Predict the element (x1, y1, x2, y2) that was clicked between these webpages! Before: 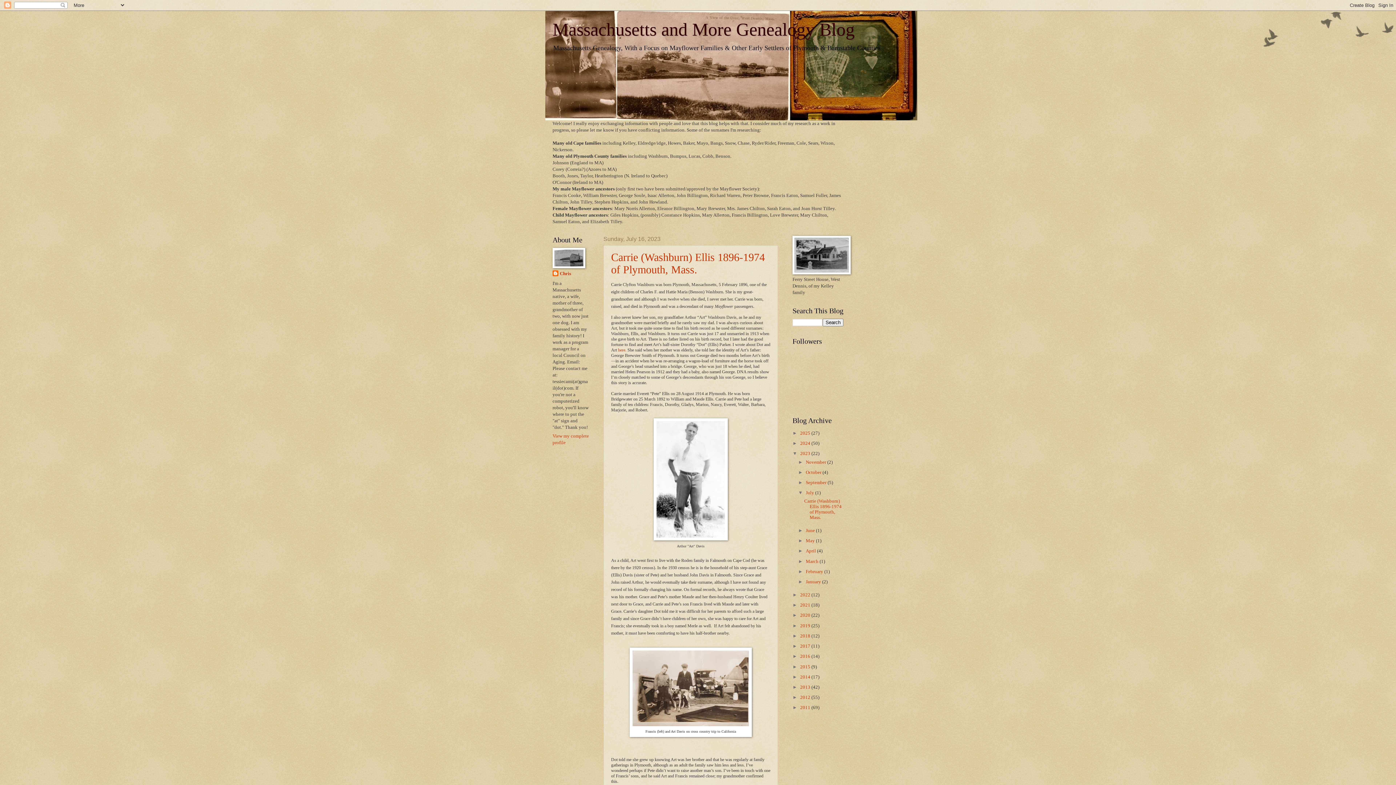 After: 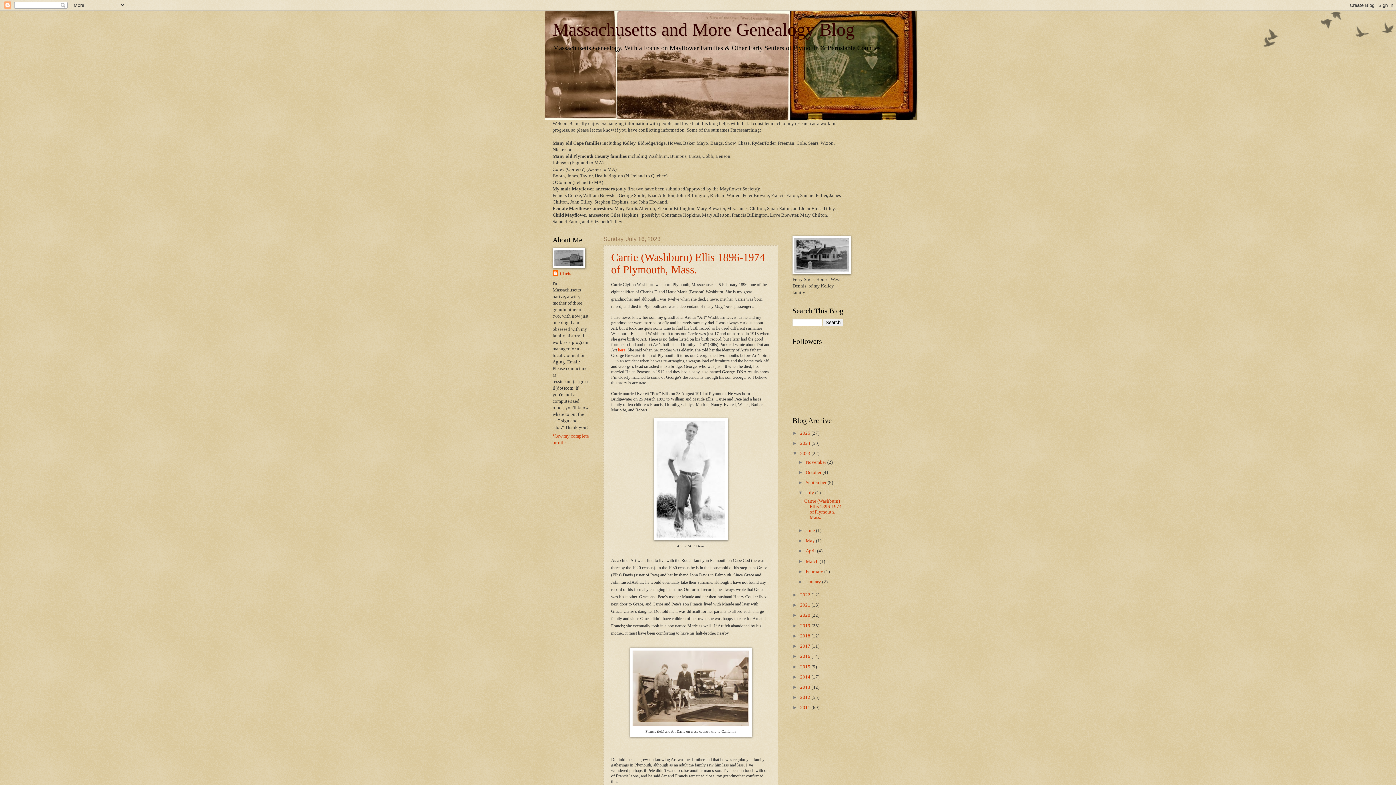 Action: label: here.  bbox: (618, 347, 627, 352)